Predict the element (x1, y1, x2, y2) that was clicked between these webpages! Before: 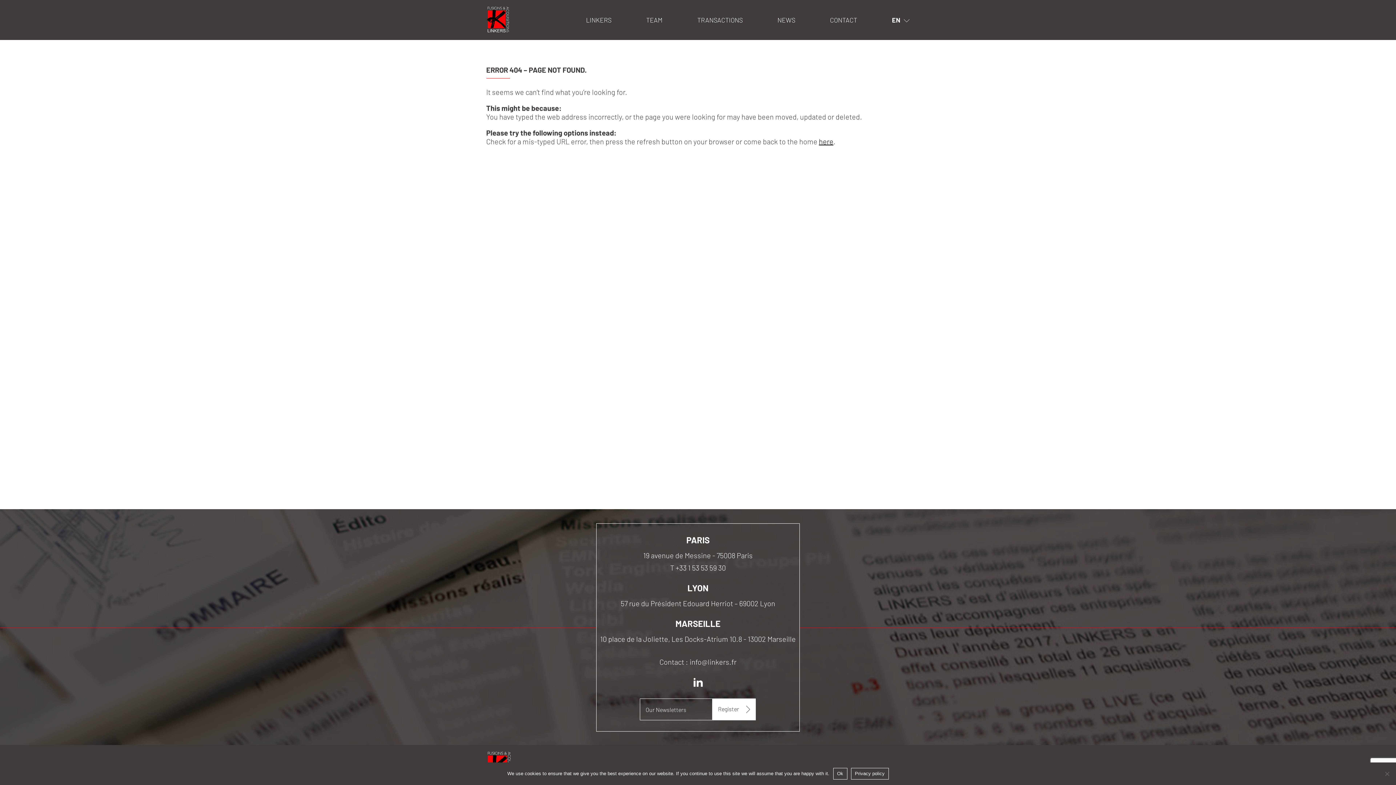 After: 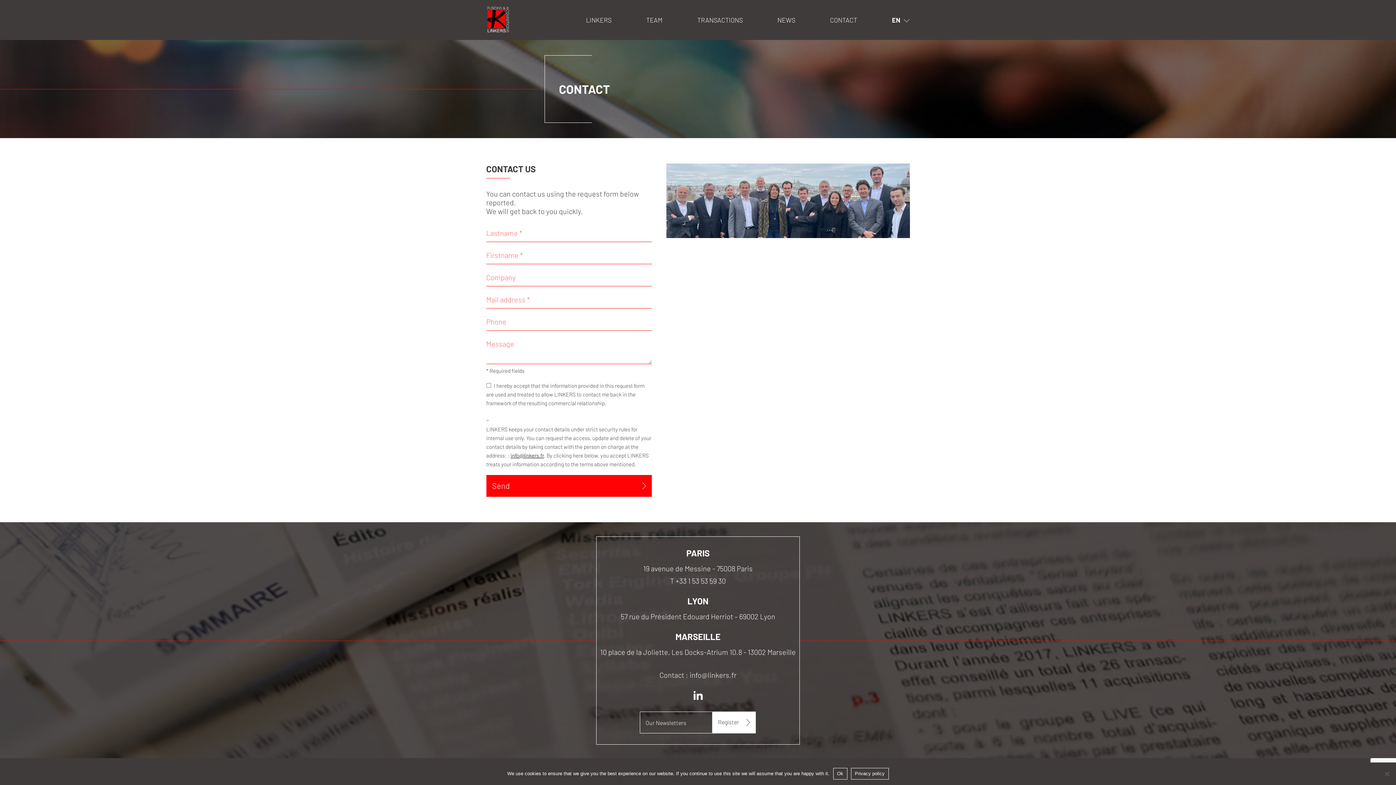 Action: label: CONTACT bbox: (830, 16, 857, 24)